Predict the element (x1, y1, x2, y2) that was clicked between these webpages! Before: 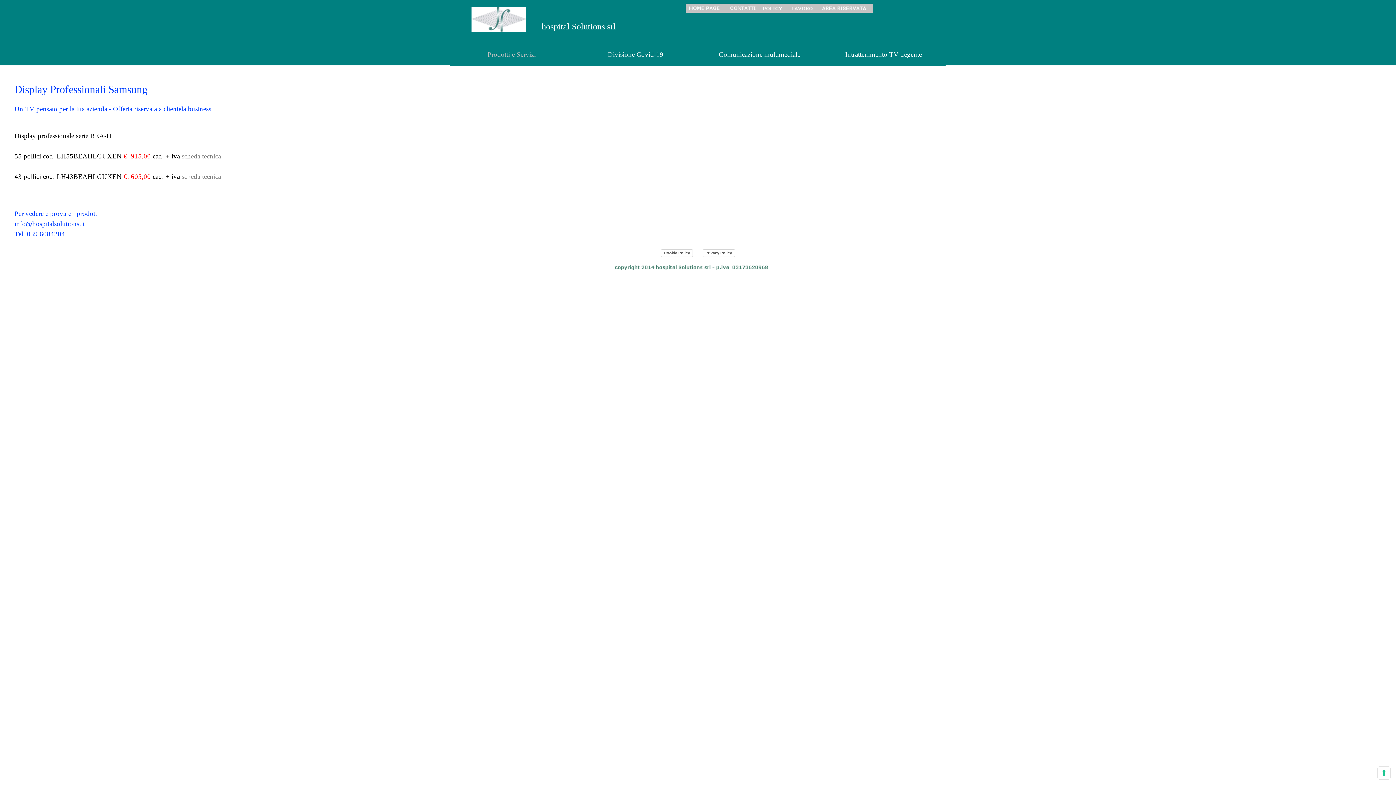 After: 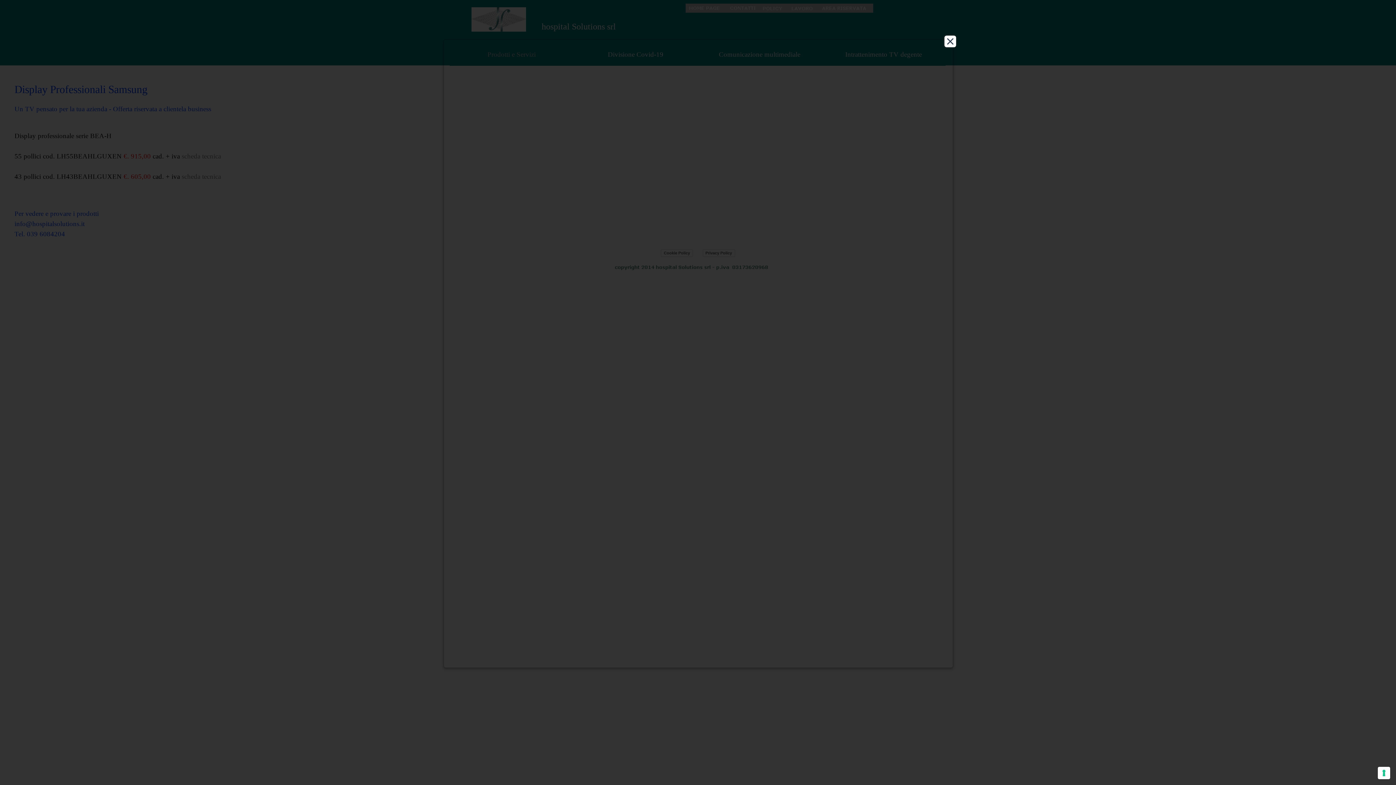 Action: bbox: (702, 249, 735, 257) label: Privacy Policy